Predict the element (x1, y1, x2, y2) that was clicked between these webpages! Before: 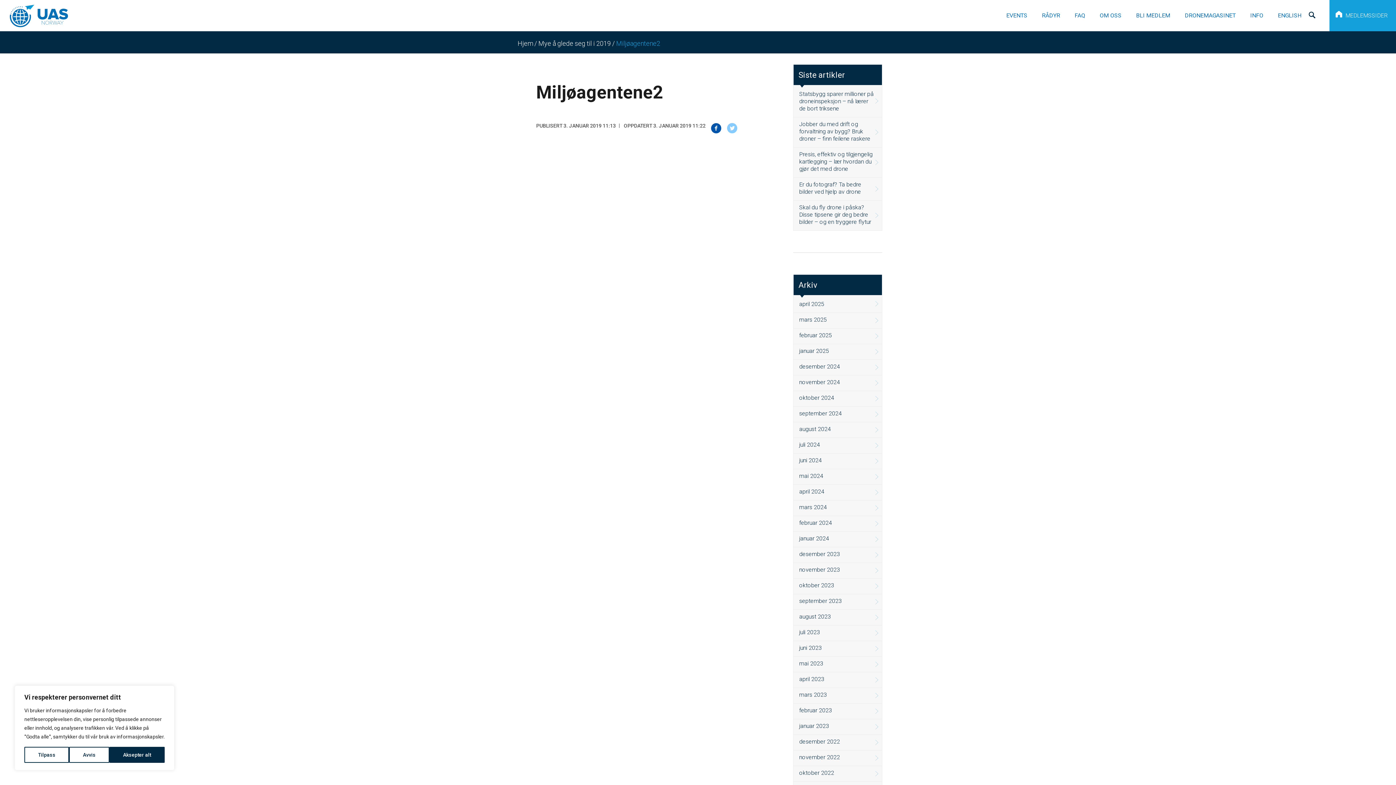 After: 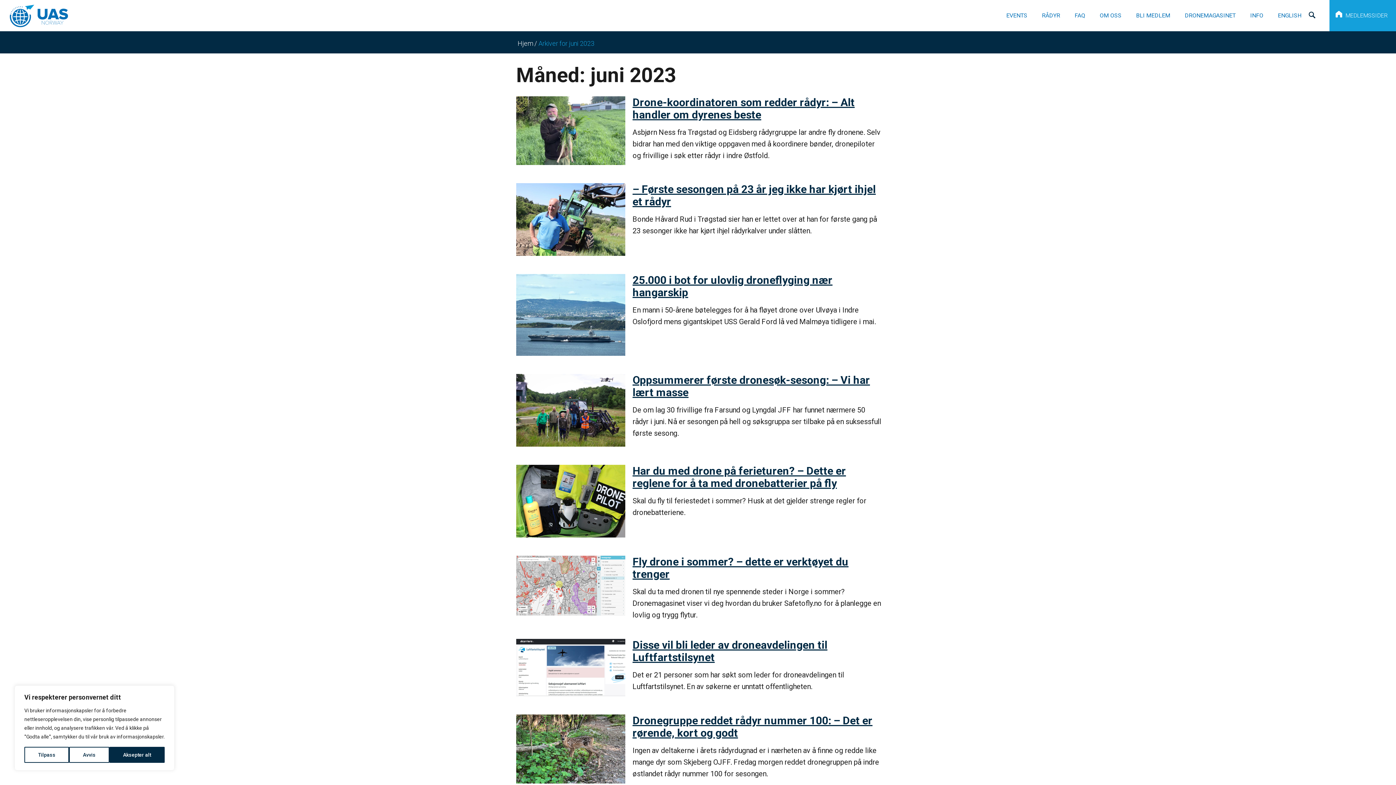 Action: label: juni 2023 bbox: (793, 641, 882, 656)